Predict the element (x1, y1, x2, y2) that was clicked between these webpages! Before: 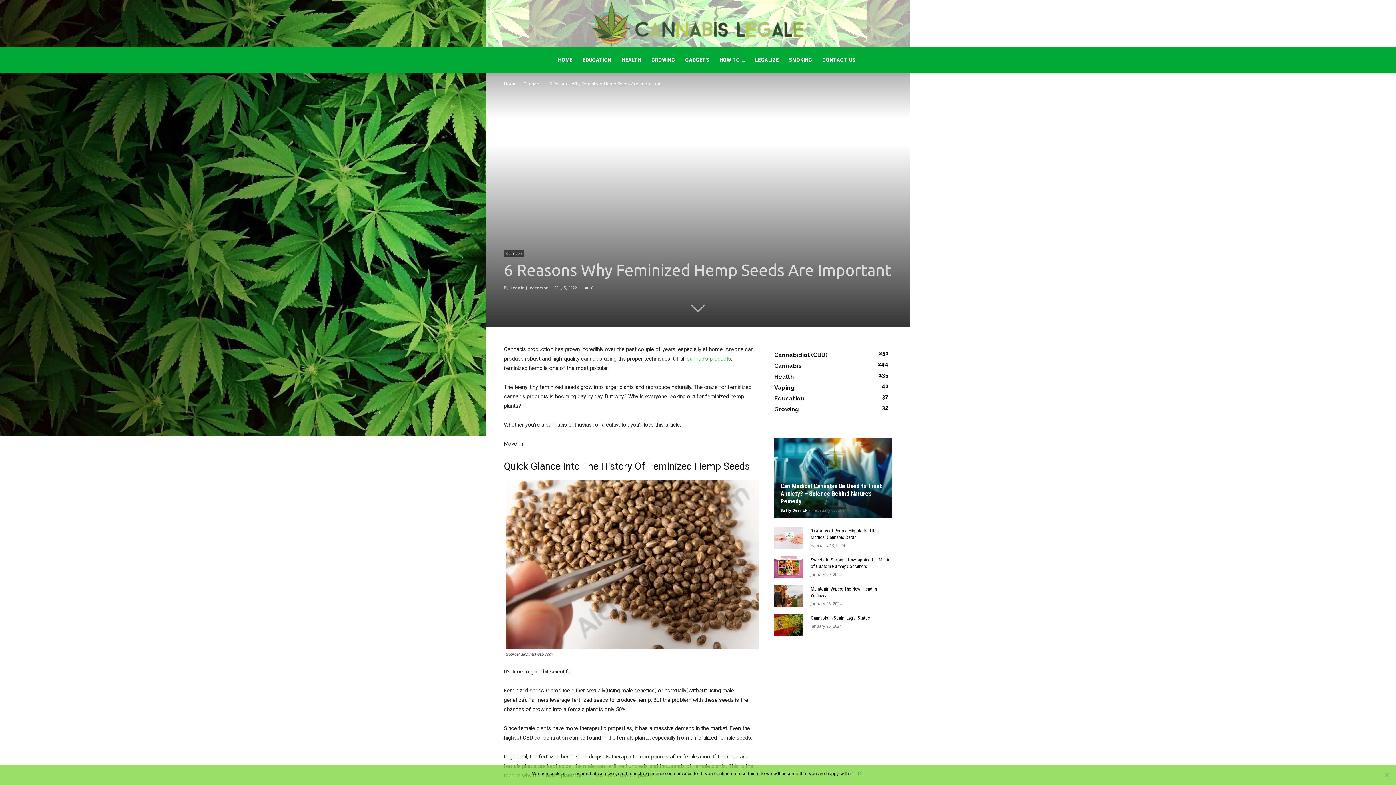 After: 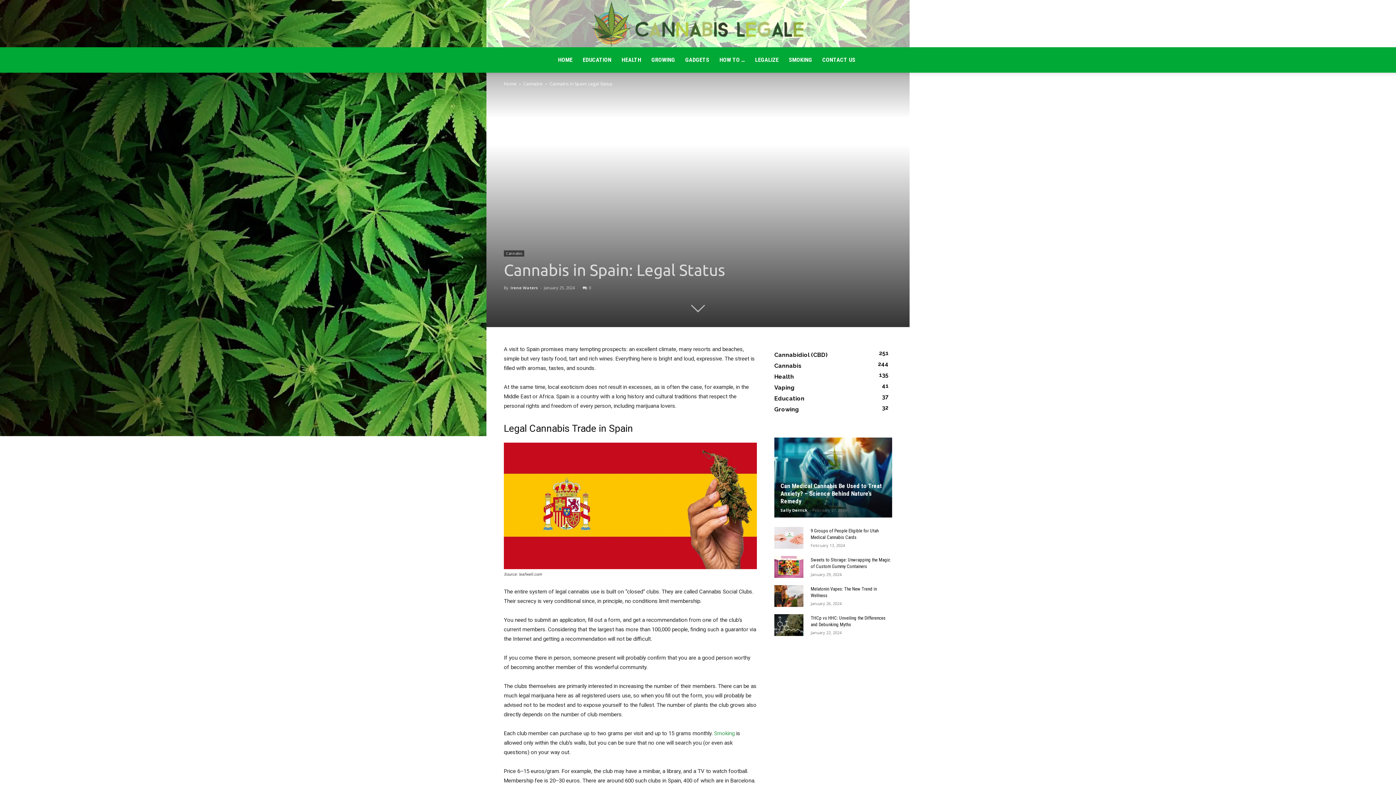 Action: bbox: (810, 615, 870, 621) label: Cannabis in Spain: Legal Status